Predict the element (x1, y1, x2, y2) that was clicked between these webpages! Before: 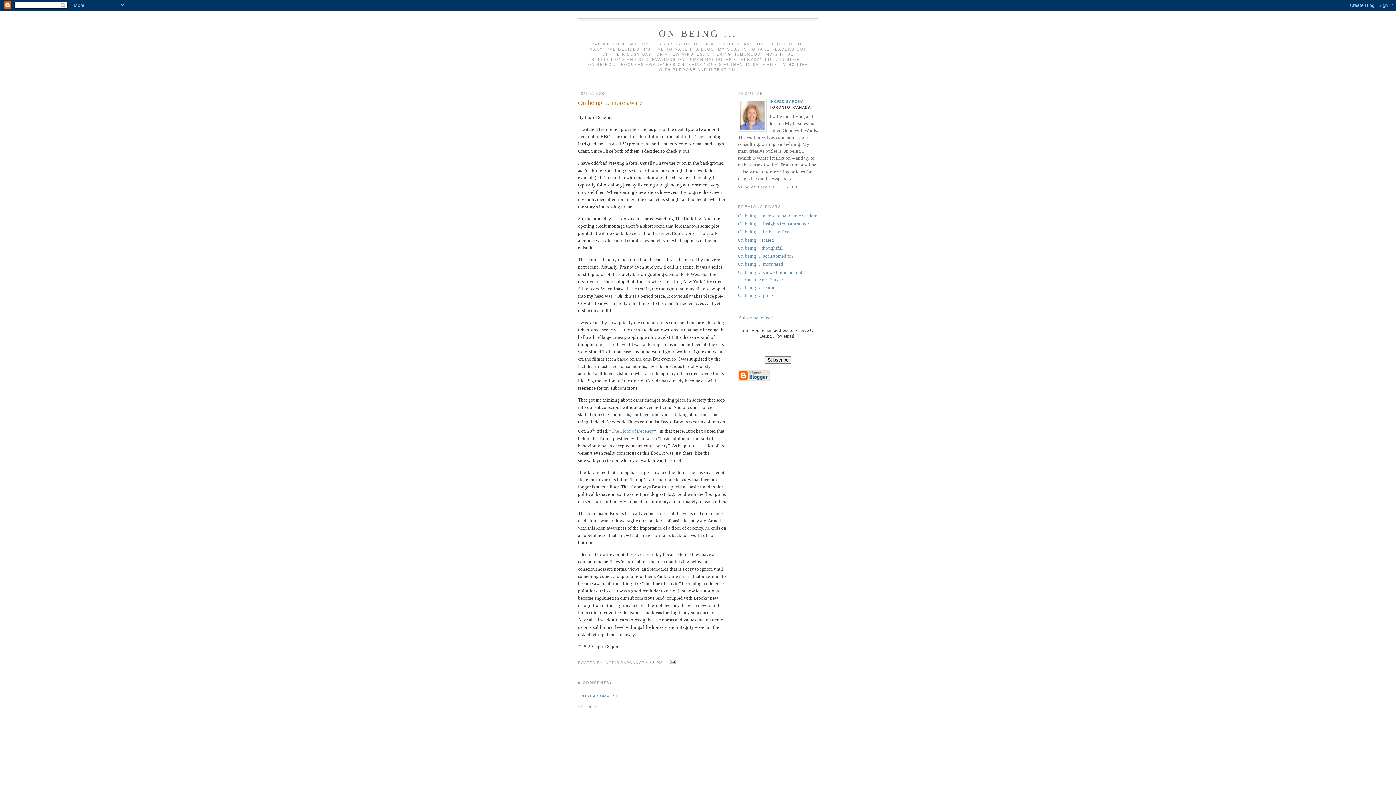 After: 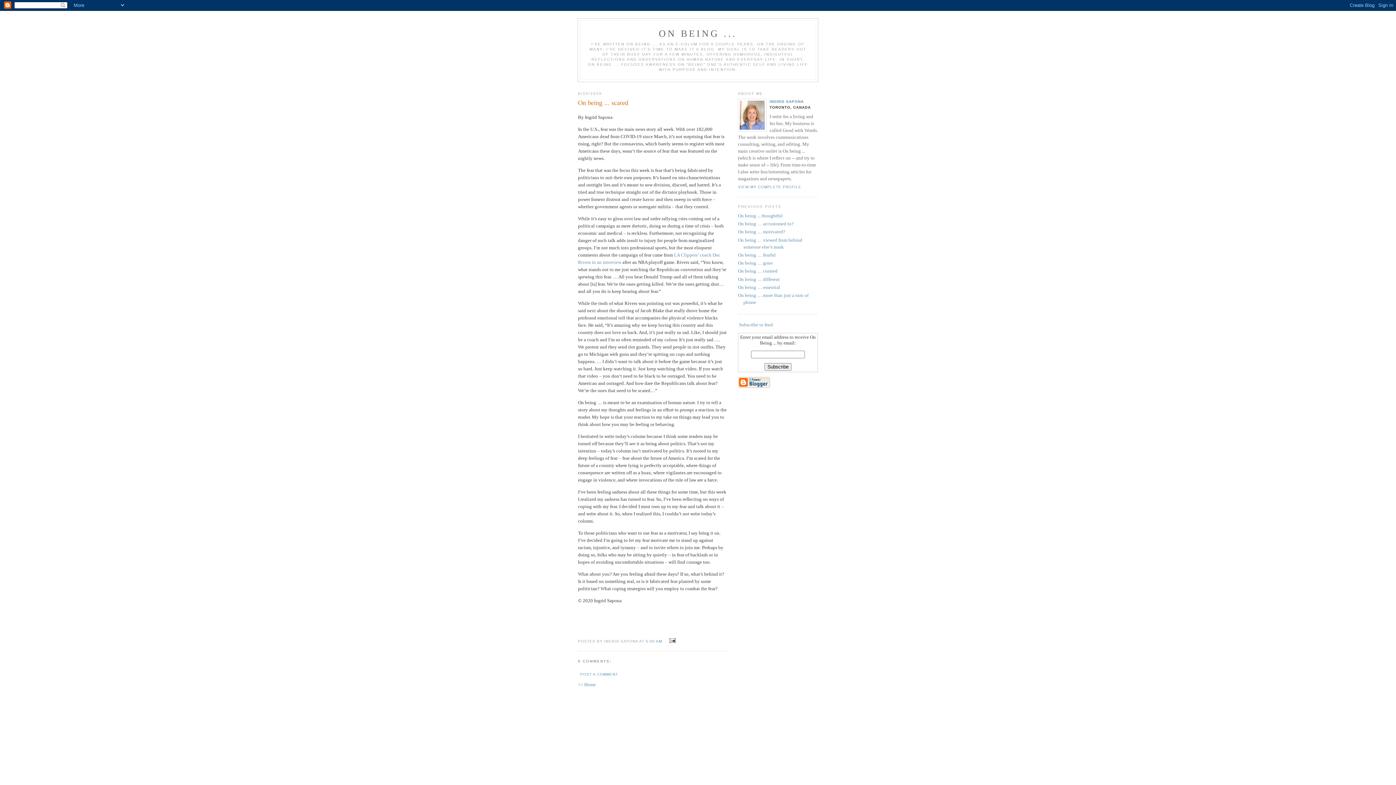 Action: label: On being ... scared bbox: (738, 237, 774, 242)